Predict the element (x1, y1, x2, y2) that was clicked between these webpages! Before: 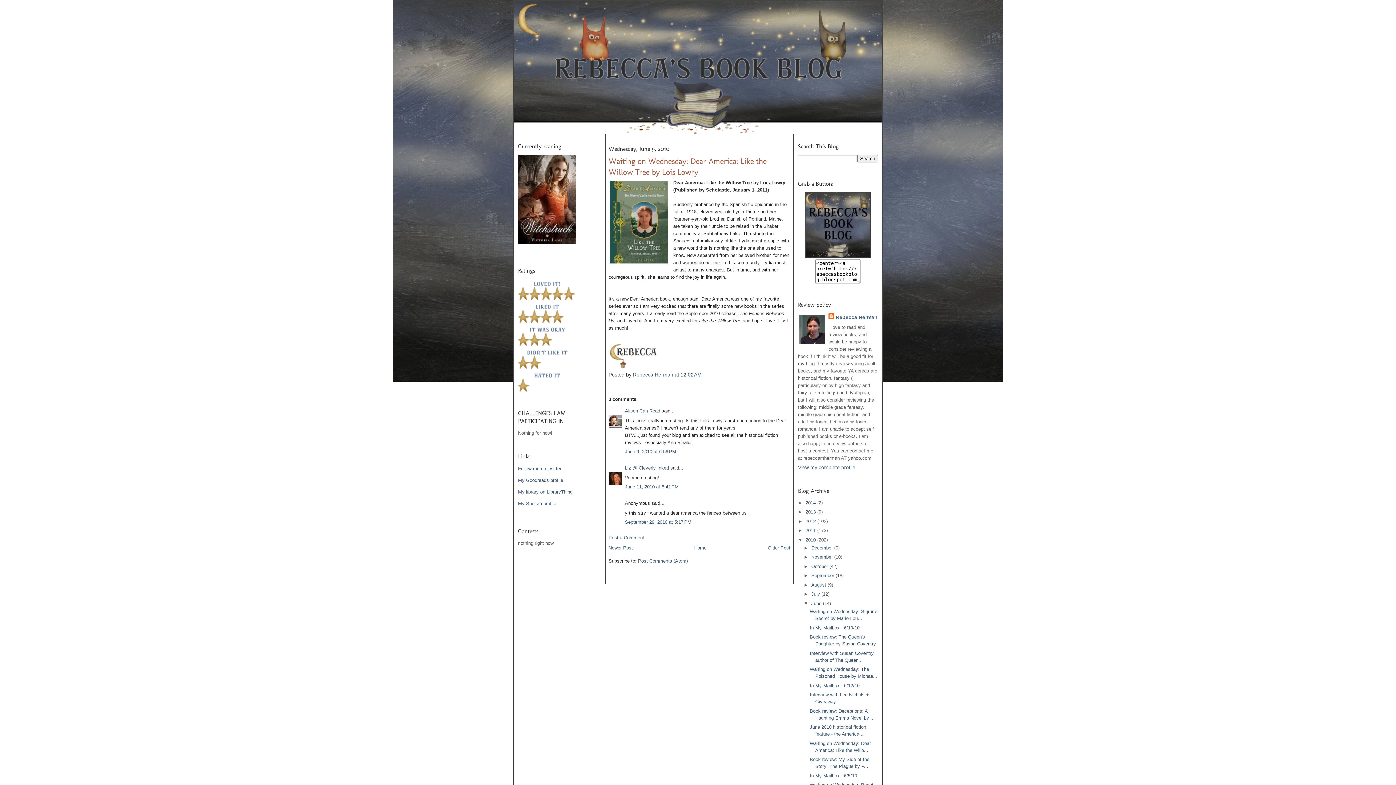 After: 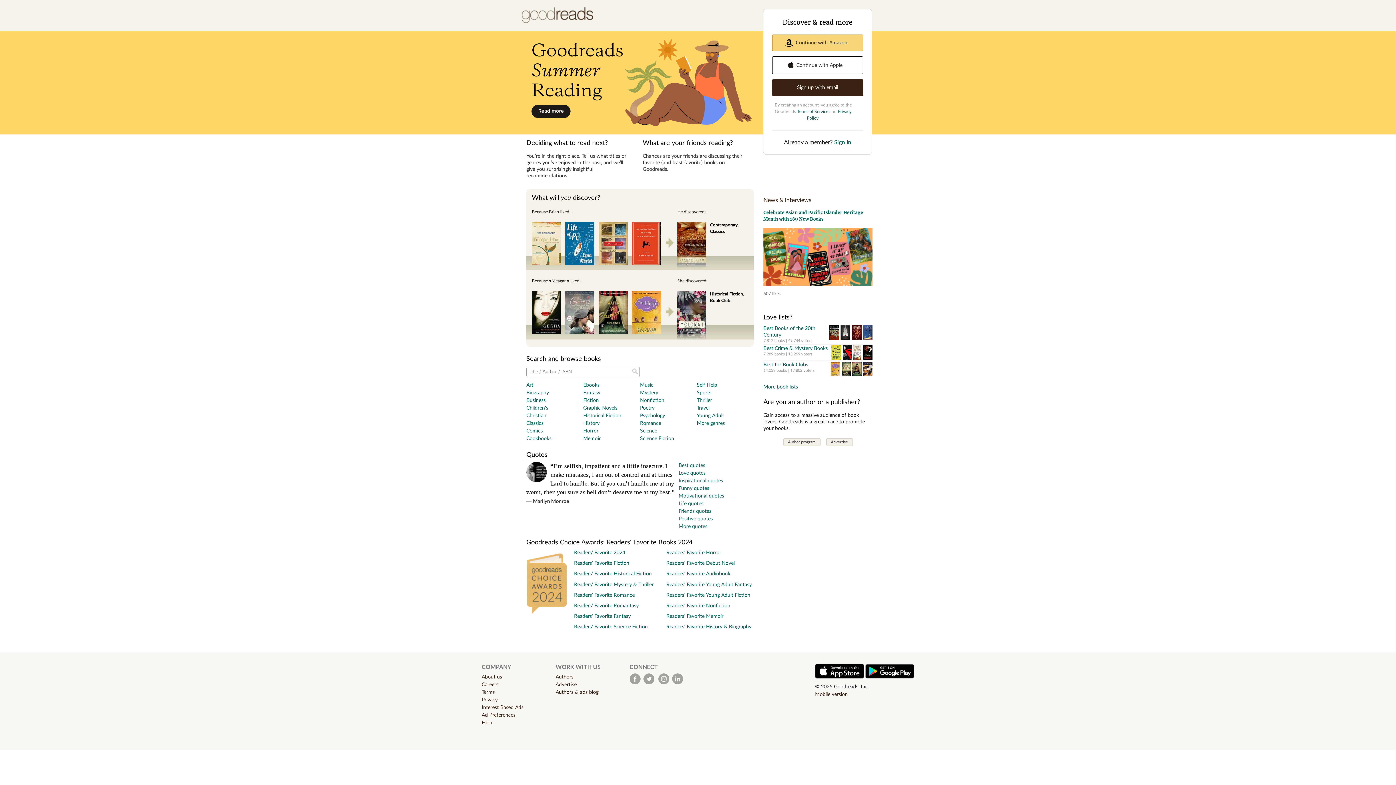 Action: bbox: (518, 500, 556, 506) label: My Shelfari profile